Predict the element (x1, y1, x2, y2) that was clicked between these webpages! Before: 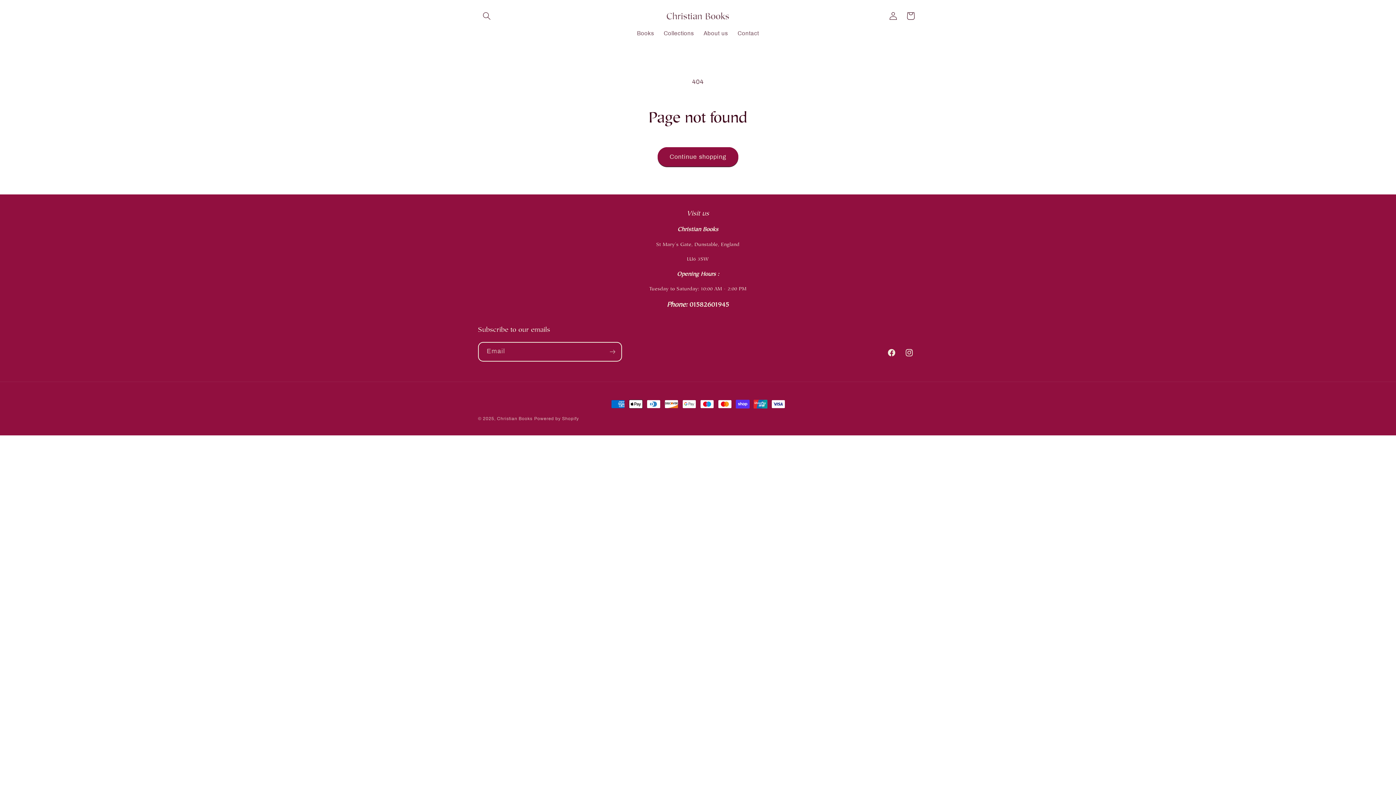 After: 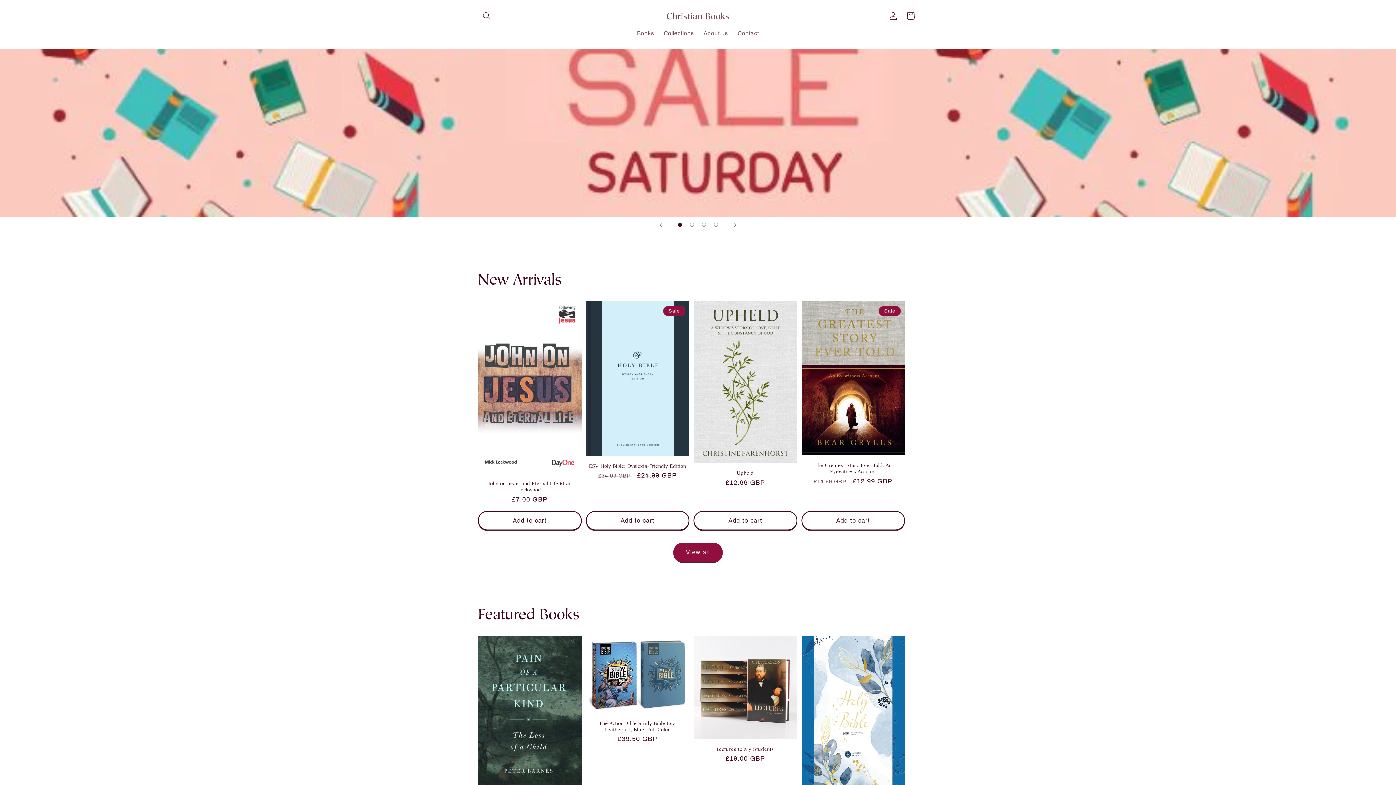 Action: label: Christian Books bbox: (663, 8, 732, 23)